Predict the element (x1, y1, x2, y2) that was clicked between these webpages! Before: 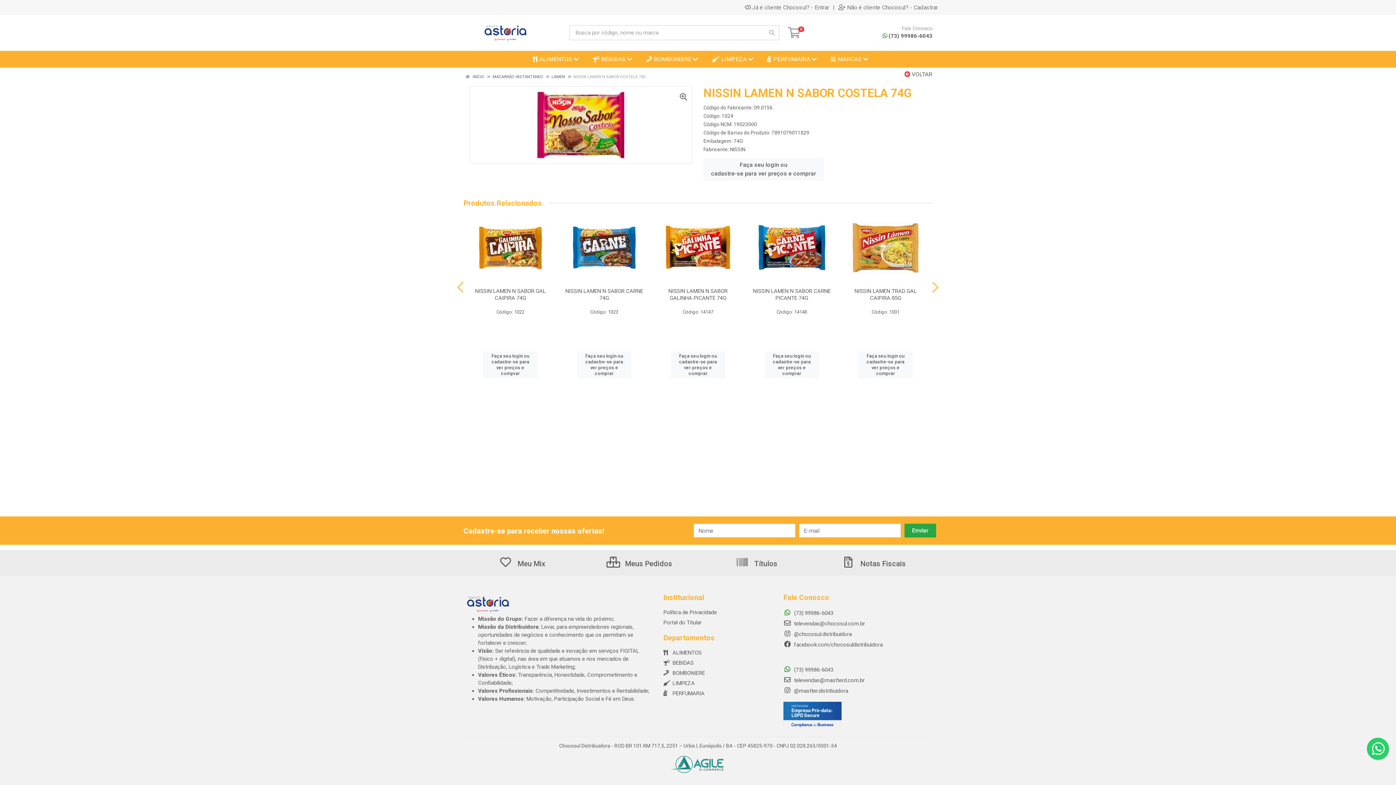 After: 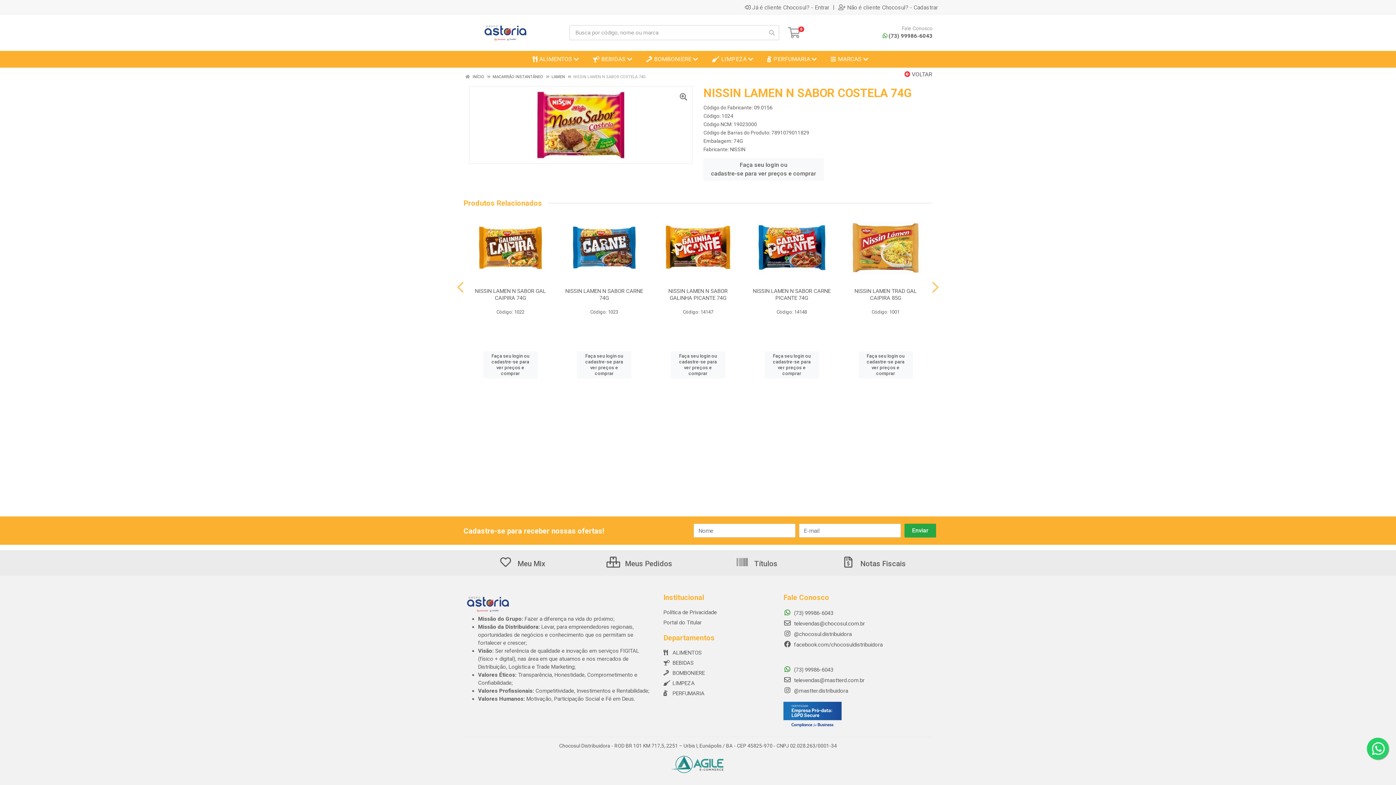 Action: bbox: (670, 766, 725, 773)